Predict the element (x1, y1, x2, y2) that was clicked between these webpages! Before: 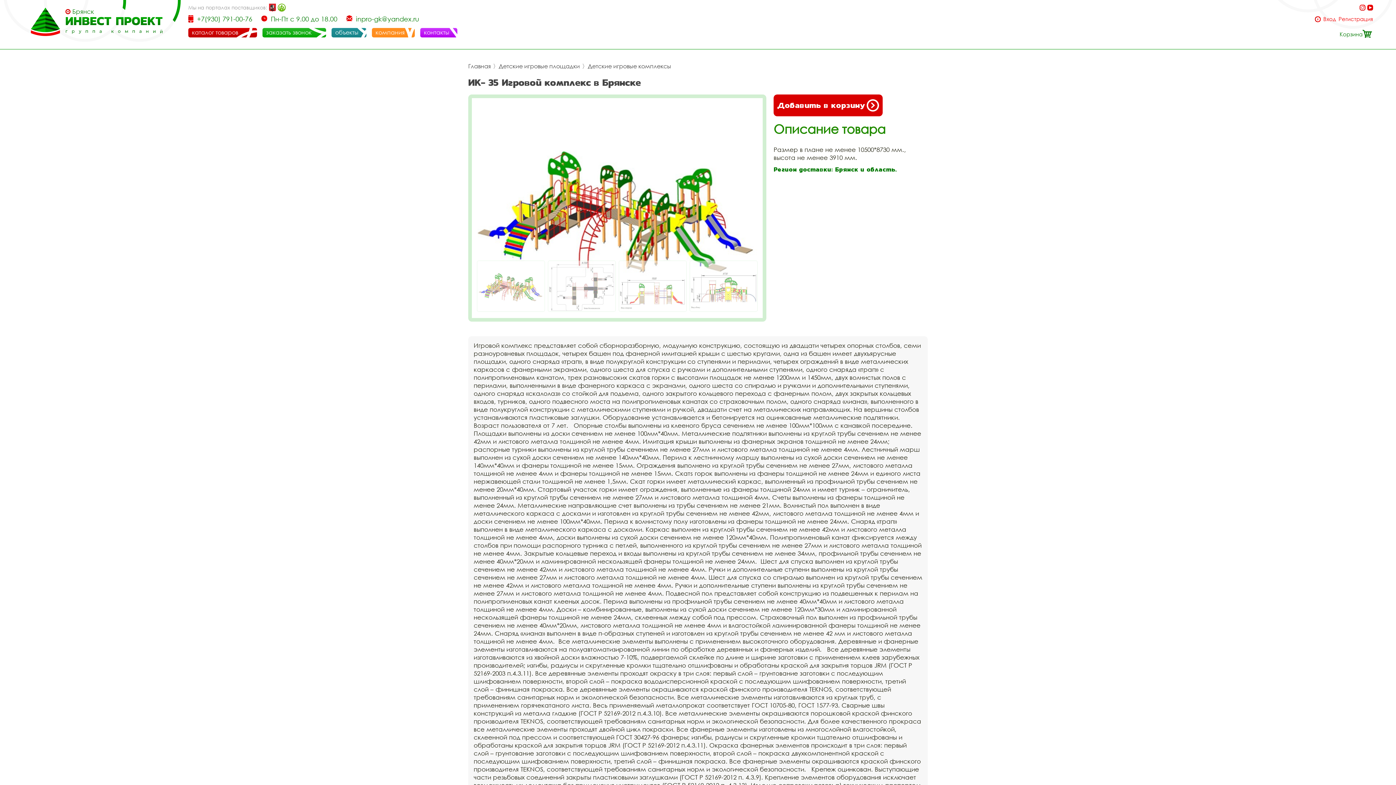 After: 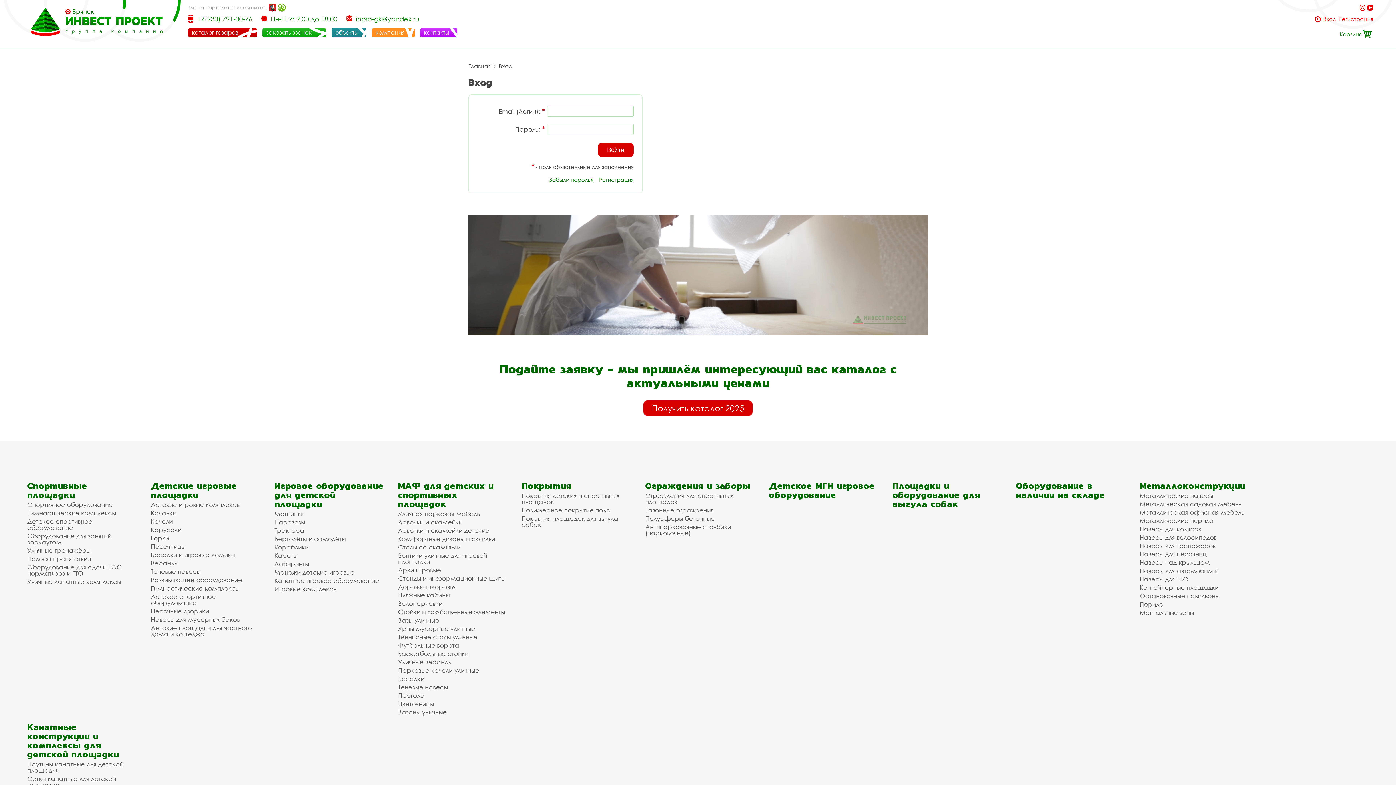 Action: label: Вход bbox: (1323, 16, 1336, 22)